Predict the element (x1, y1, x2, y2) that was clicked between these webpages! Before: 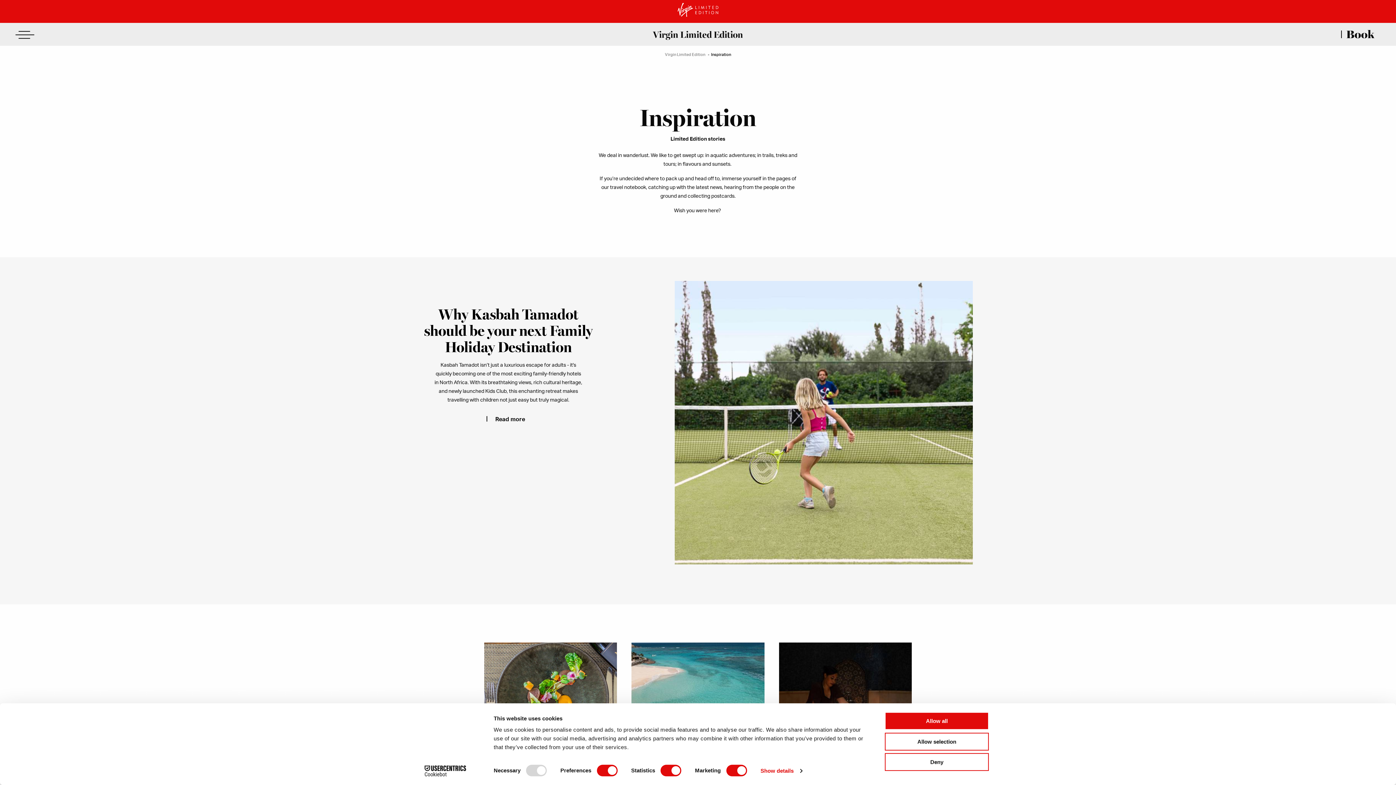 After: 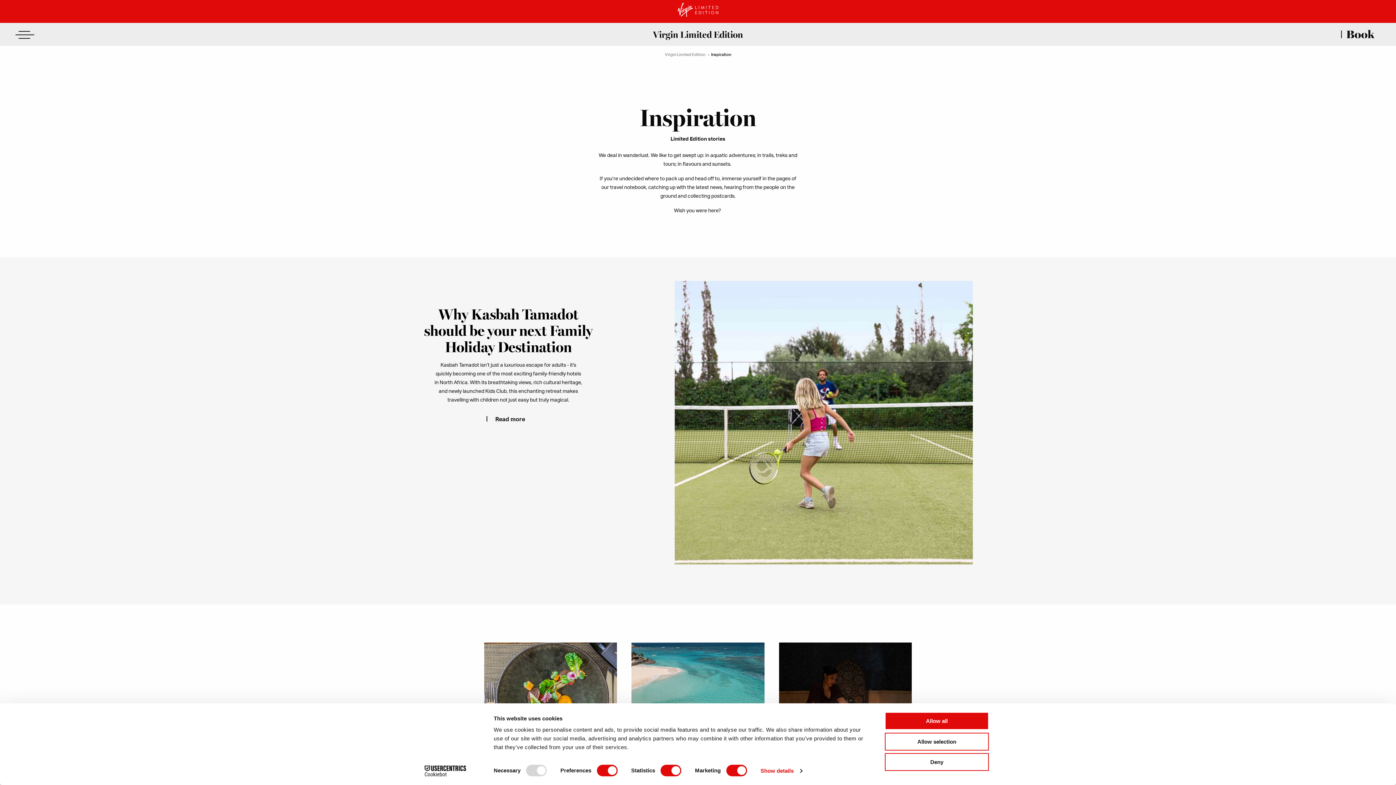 Action: bbox: (413, 765, 477, 776) label: Cookiebot - opens in a new window